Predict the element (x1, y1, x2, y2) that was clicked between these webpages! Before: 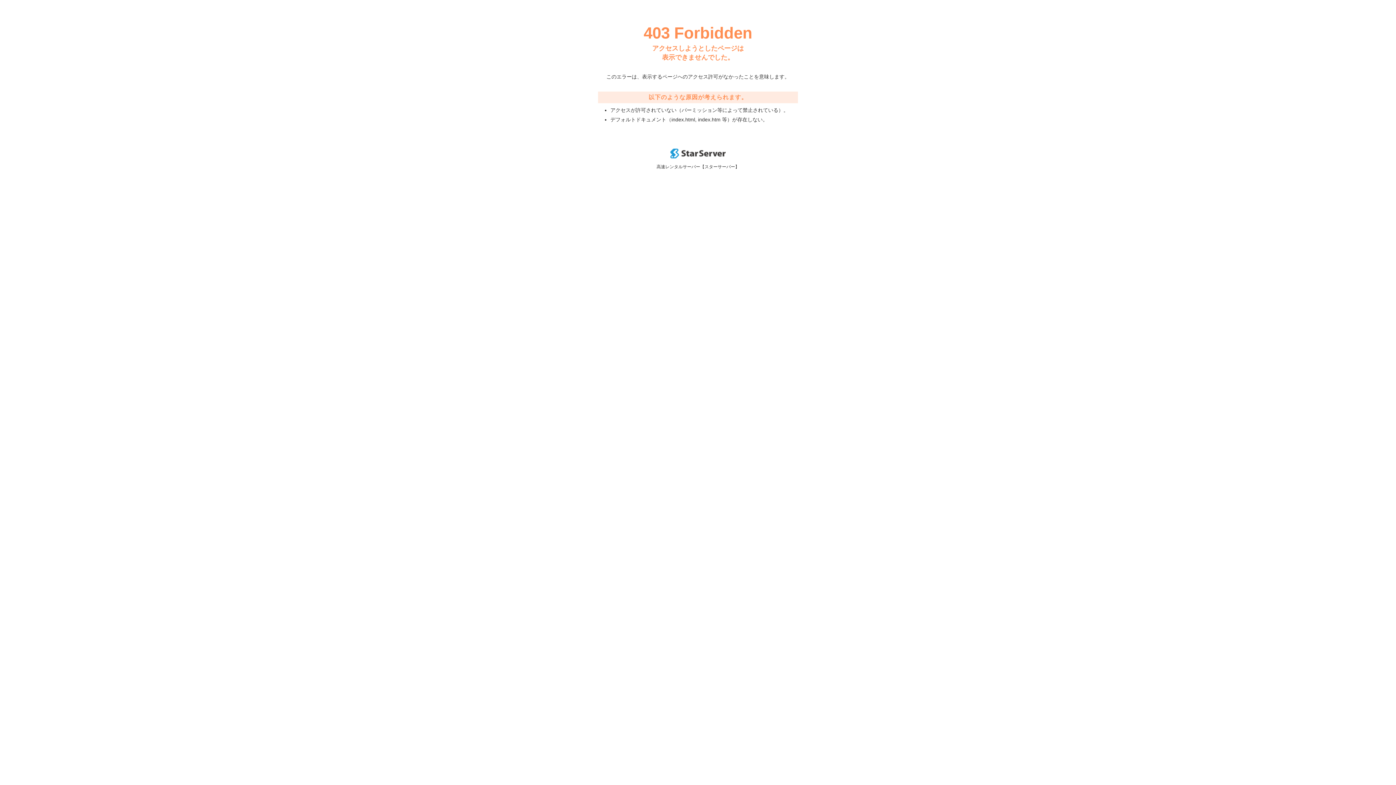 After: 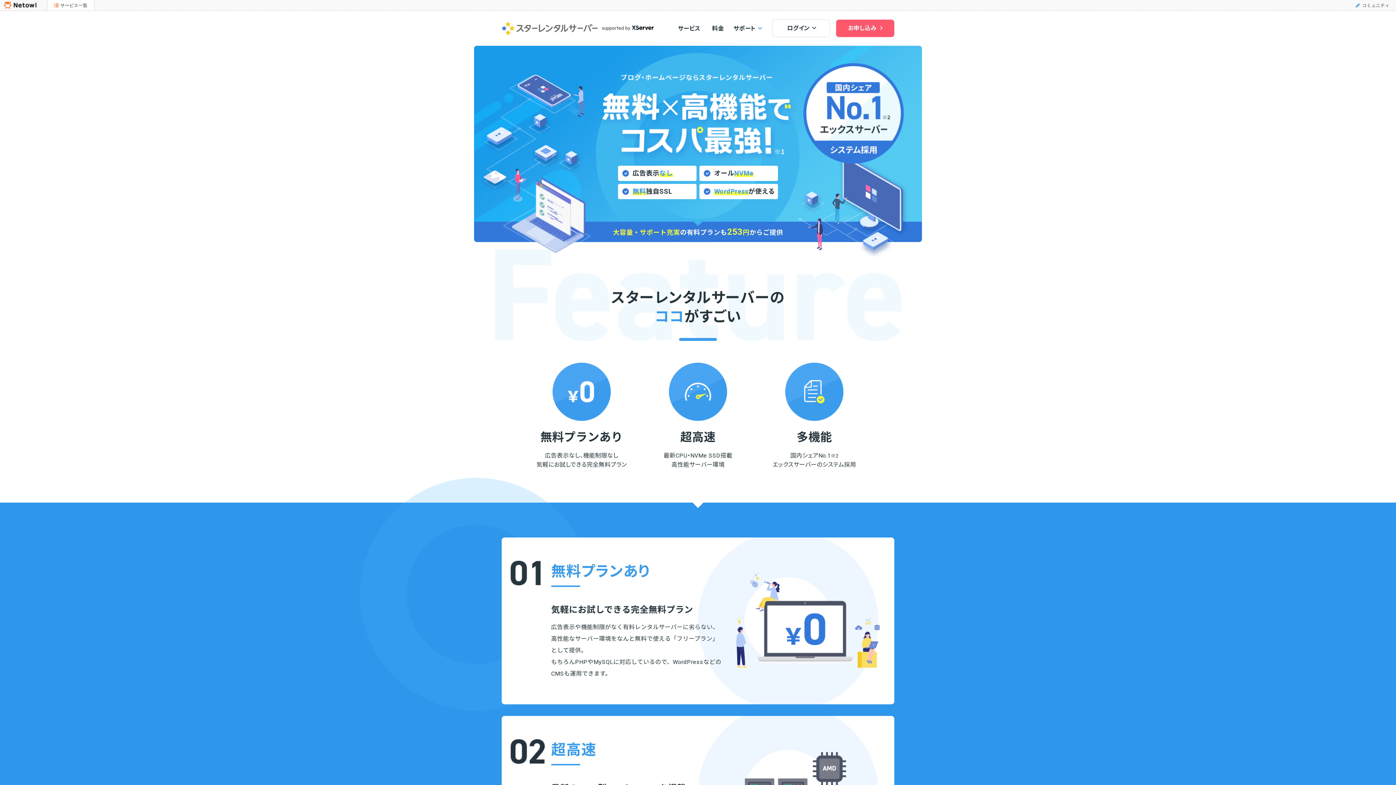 Action: bbox: (670, 153, 725, 159)